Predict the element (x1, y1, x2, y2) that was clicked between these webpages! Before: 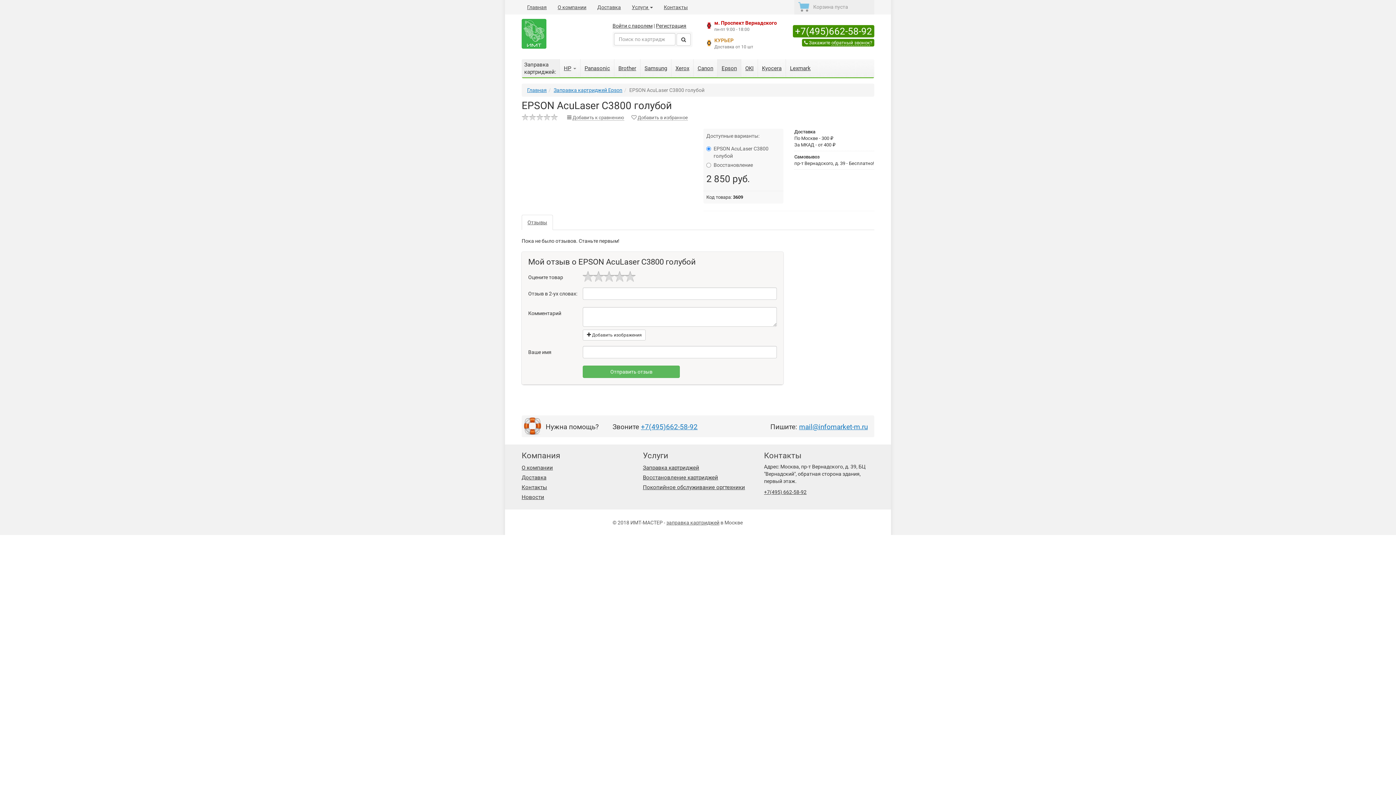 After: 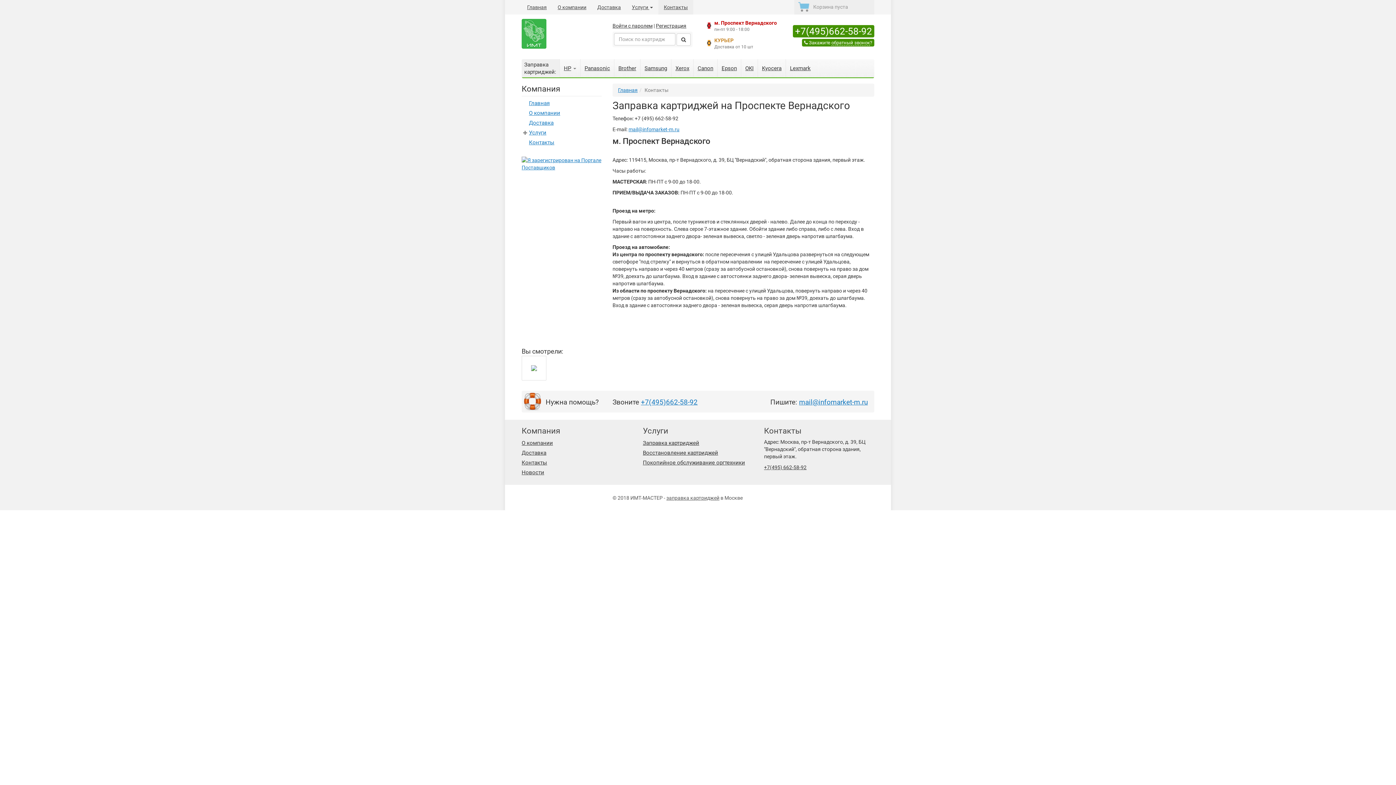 Action: label: м. Проспект Вернадского
пн-пт 9:00 - 18:00 bbox: (703, 18, 783, 33)